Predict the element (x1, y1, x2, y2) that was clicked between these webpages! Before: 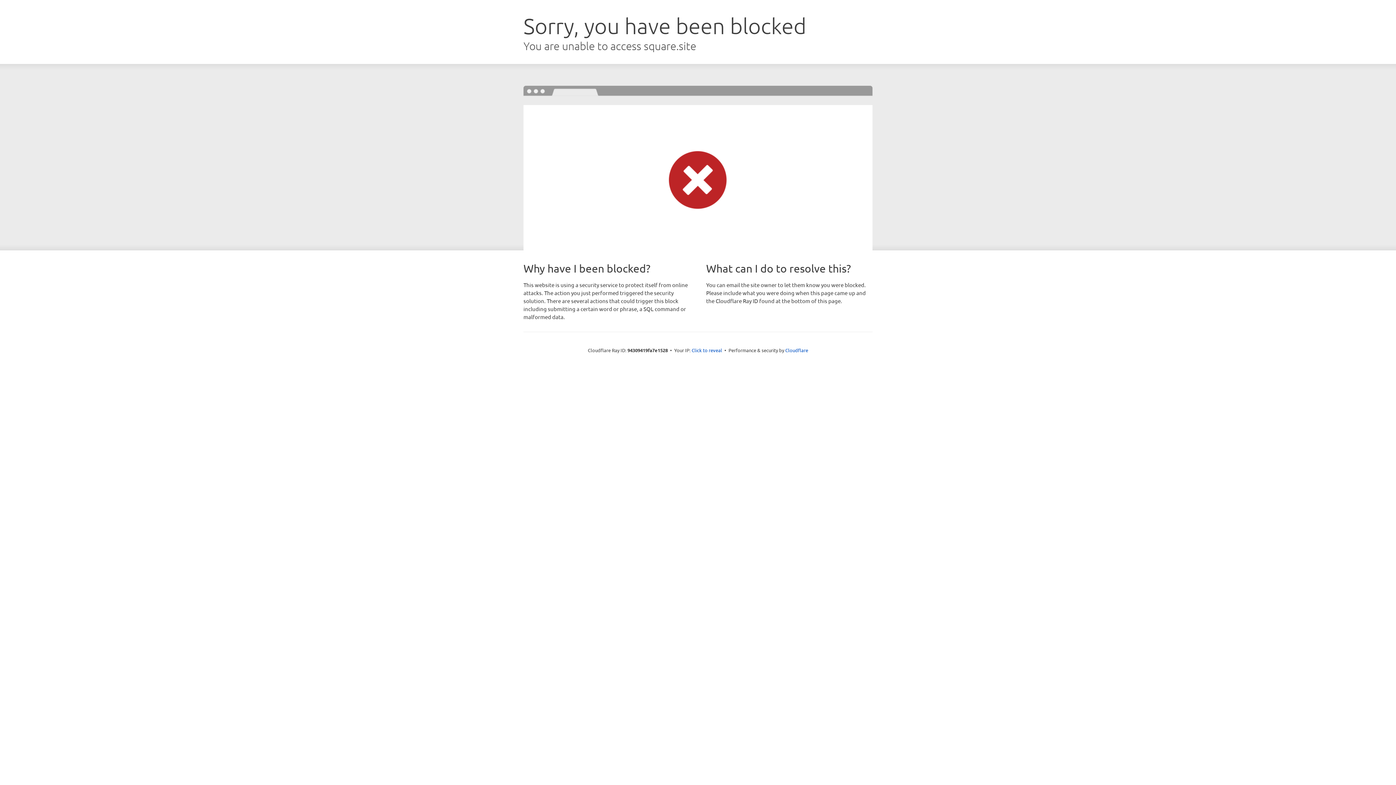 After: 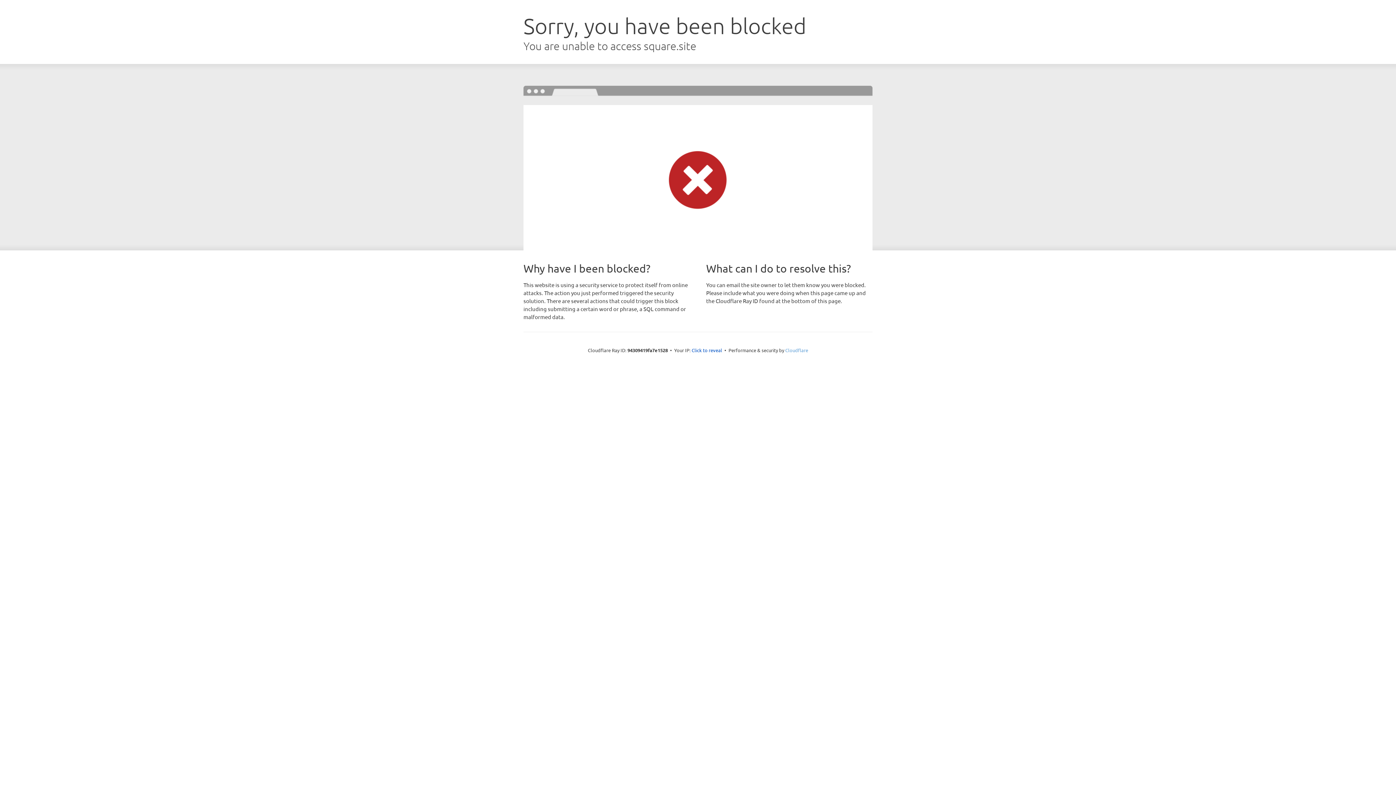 Action: label: Cloudflare bbox: (785, 347, 808, 353)